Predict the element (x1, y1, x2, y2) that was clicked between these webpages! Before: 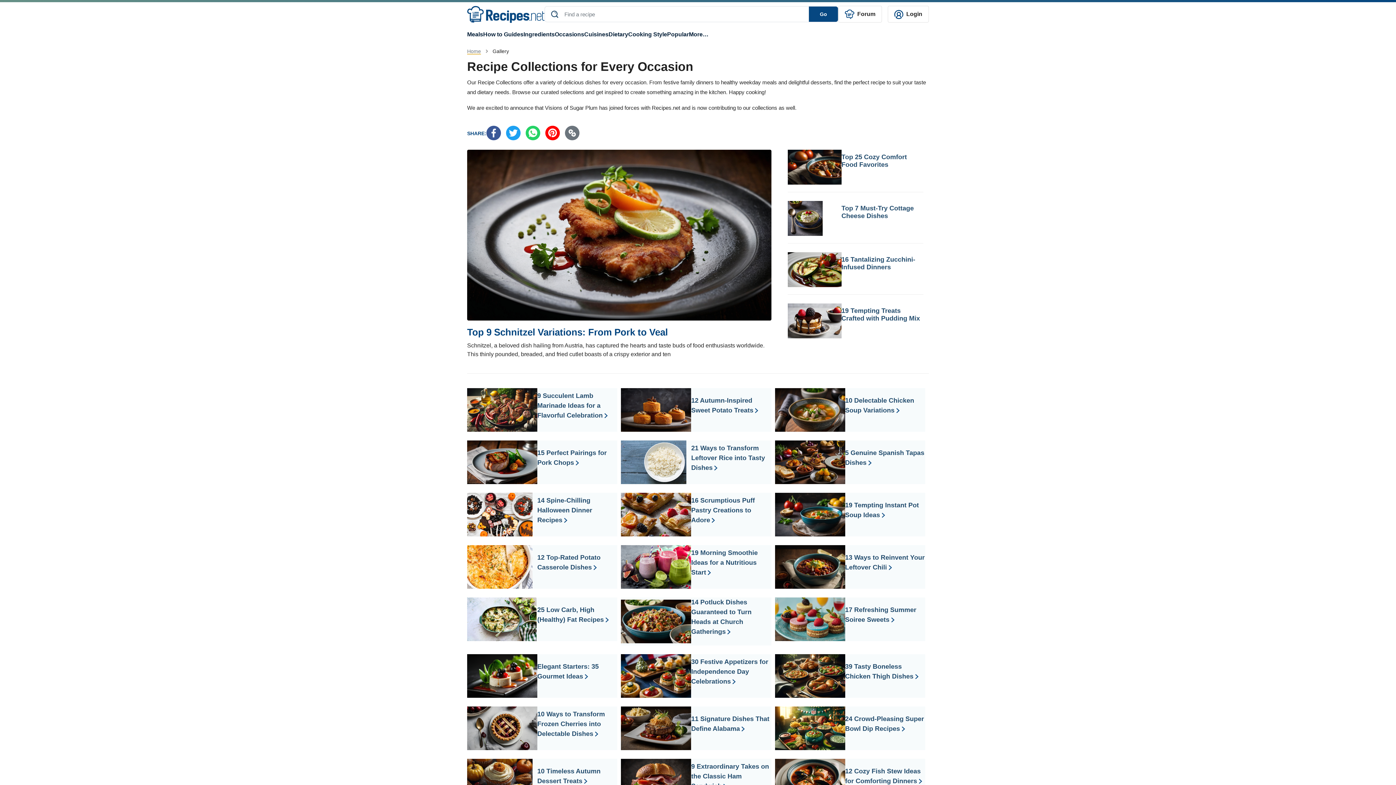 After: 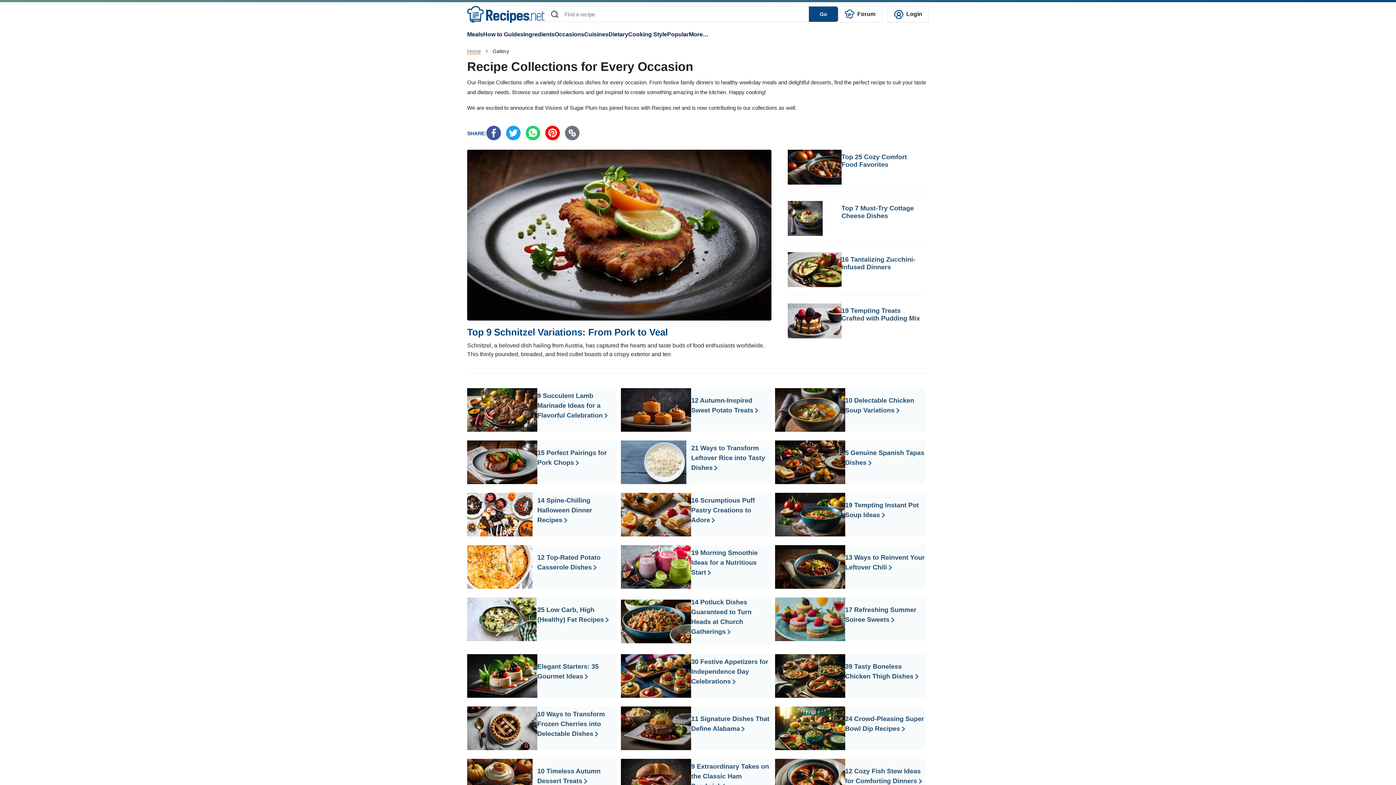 Action: bbox: (545, 125, 560, 140)